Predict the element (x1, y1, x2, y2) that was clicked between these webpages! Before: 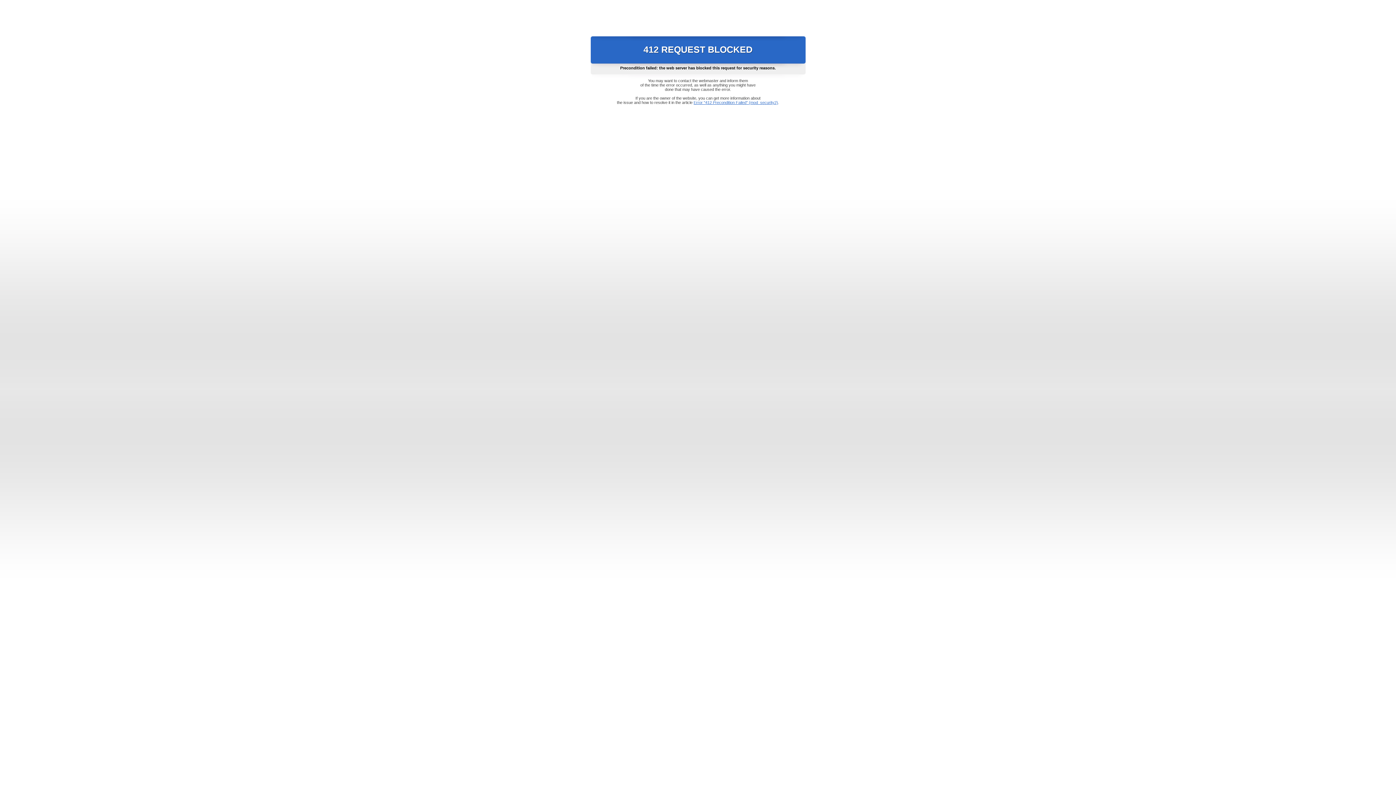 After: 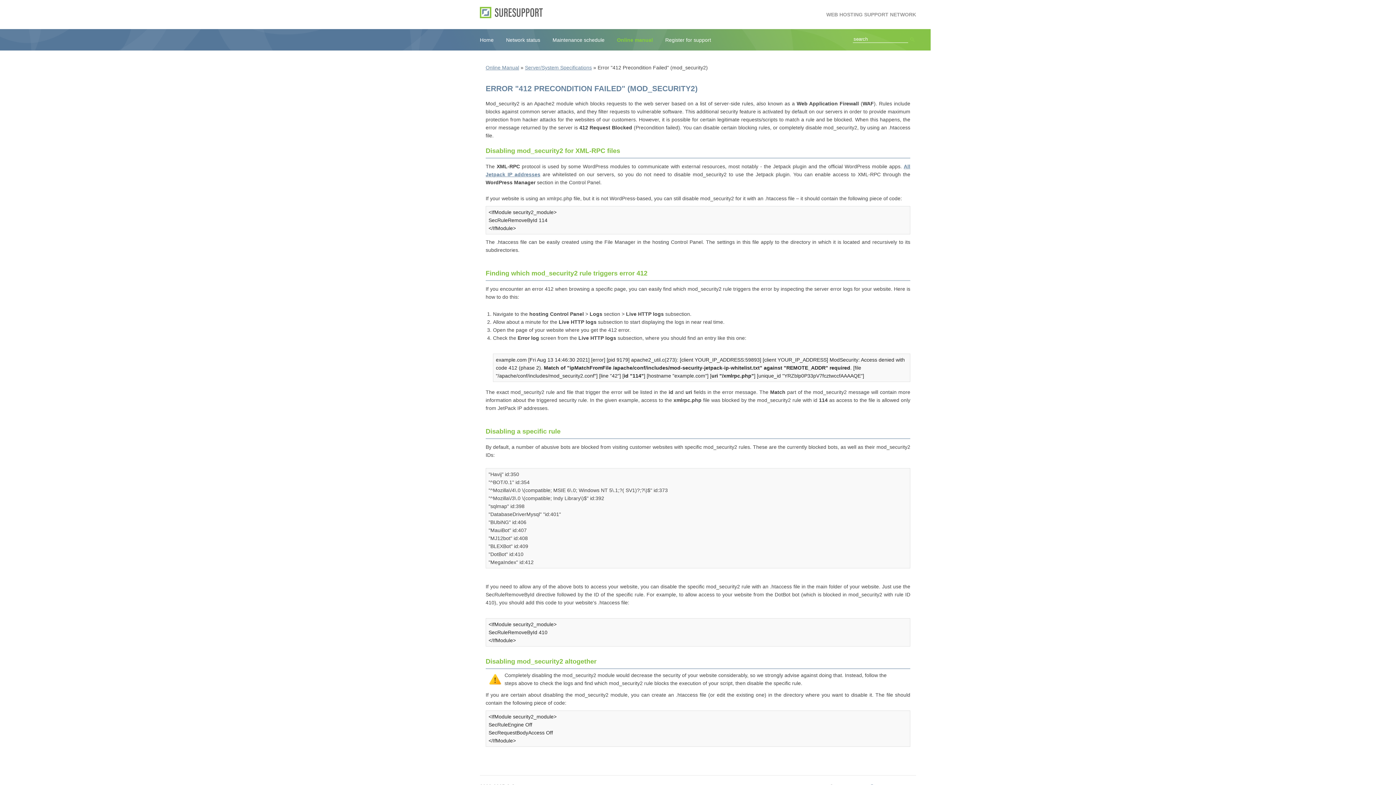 Action: label: Error "412 Precondition Failed" (mod_security2) bbox: (693, 100, 778, 104)